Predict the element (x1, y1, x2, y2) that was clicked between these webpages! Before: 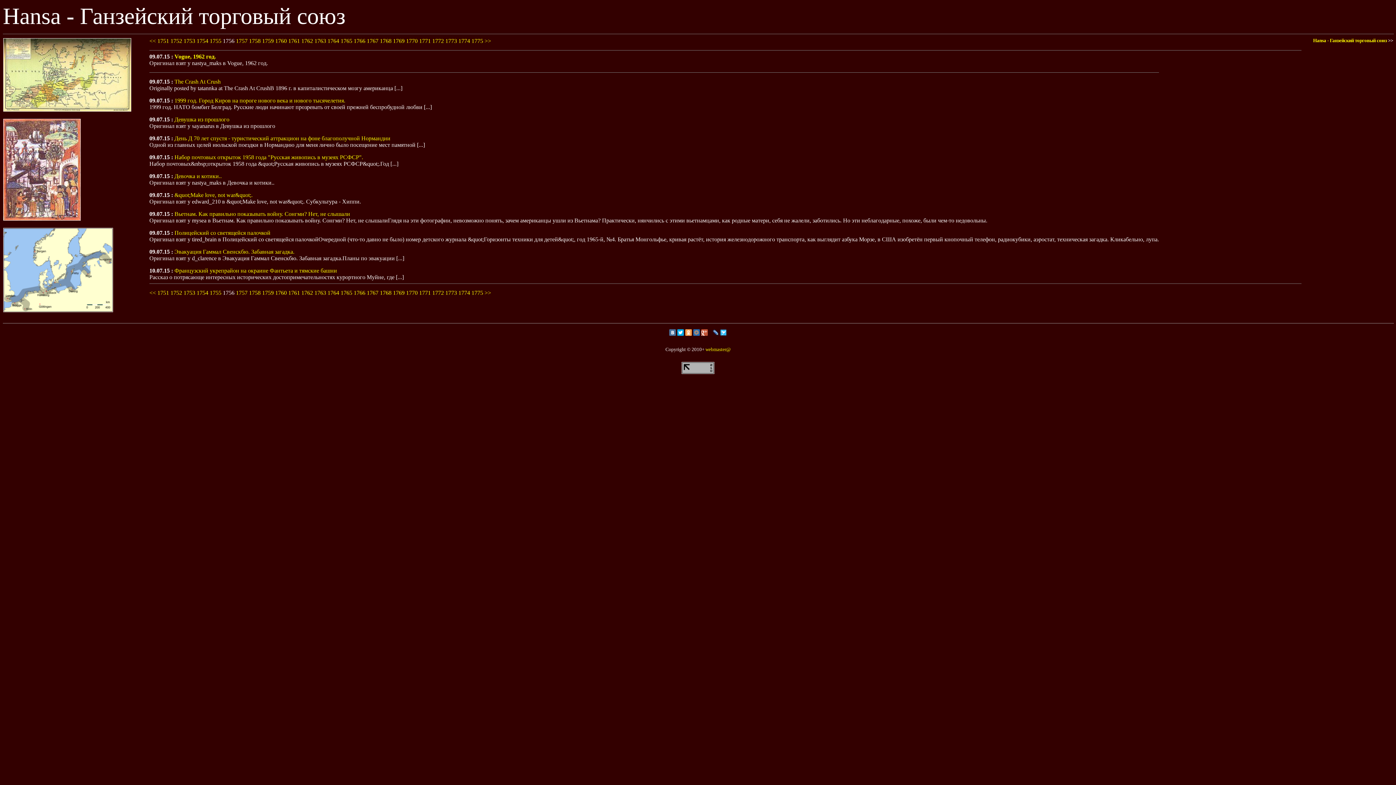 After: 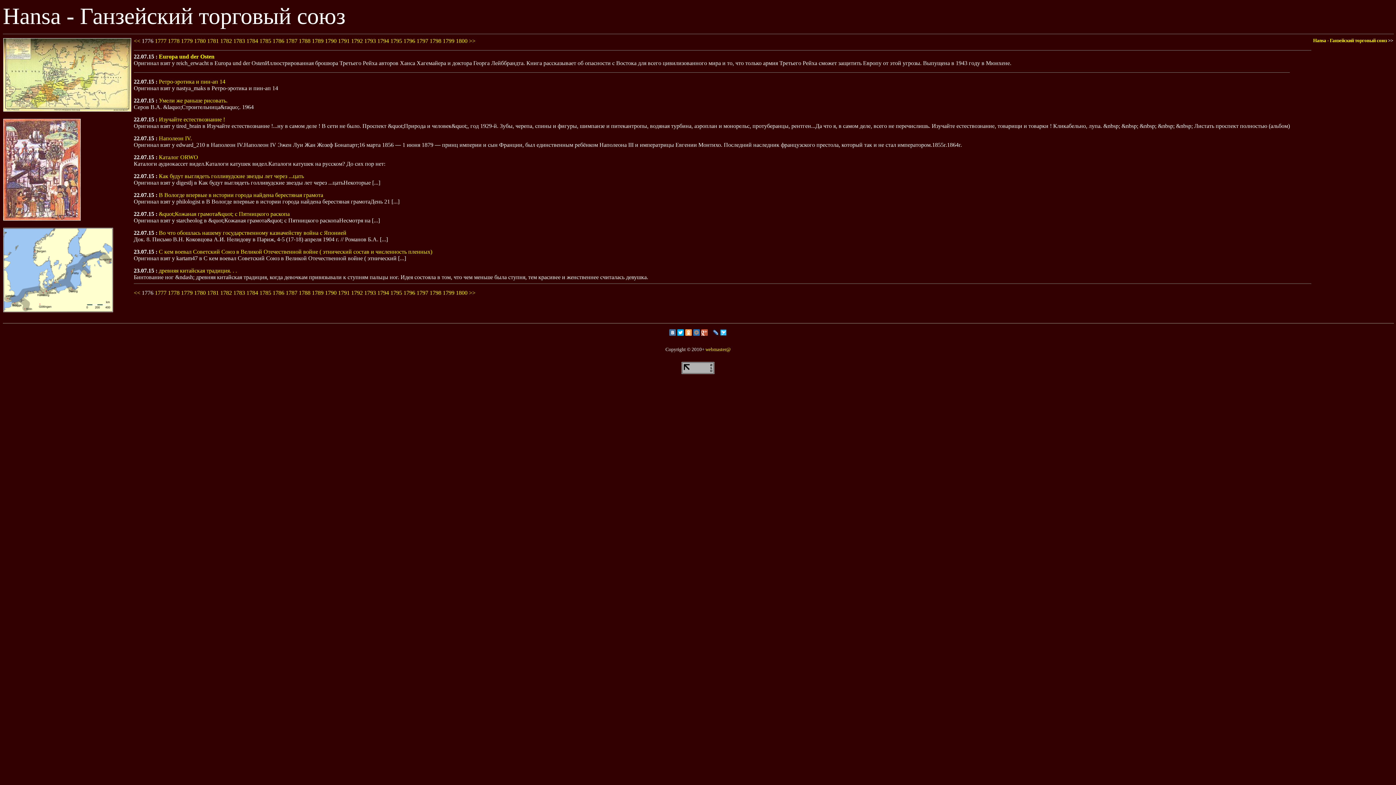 Action: label: >> bbox: (484, 37, 491, 44)